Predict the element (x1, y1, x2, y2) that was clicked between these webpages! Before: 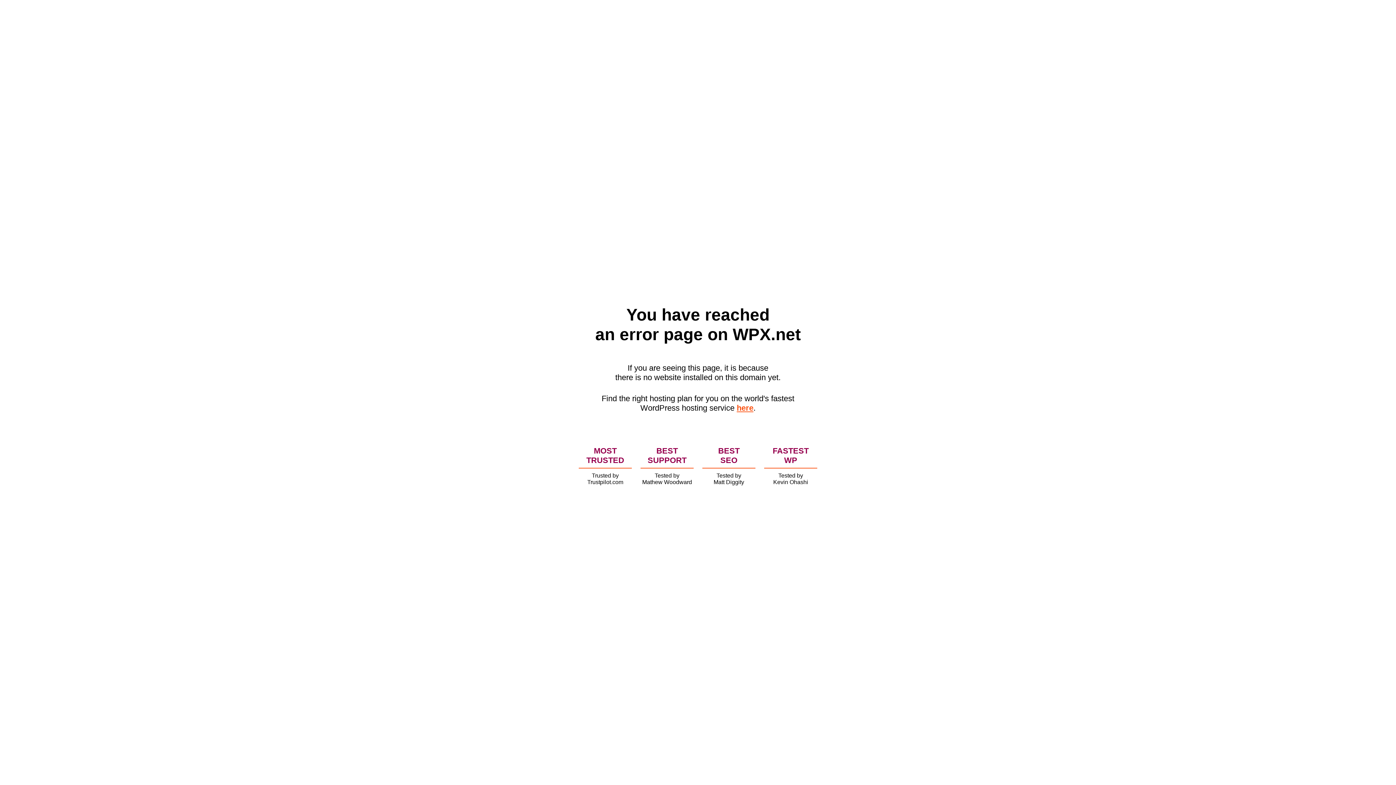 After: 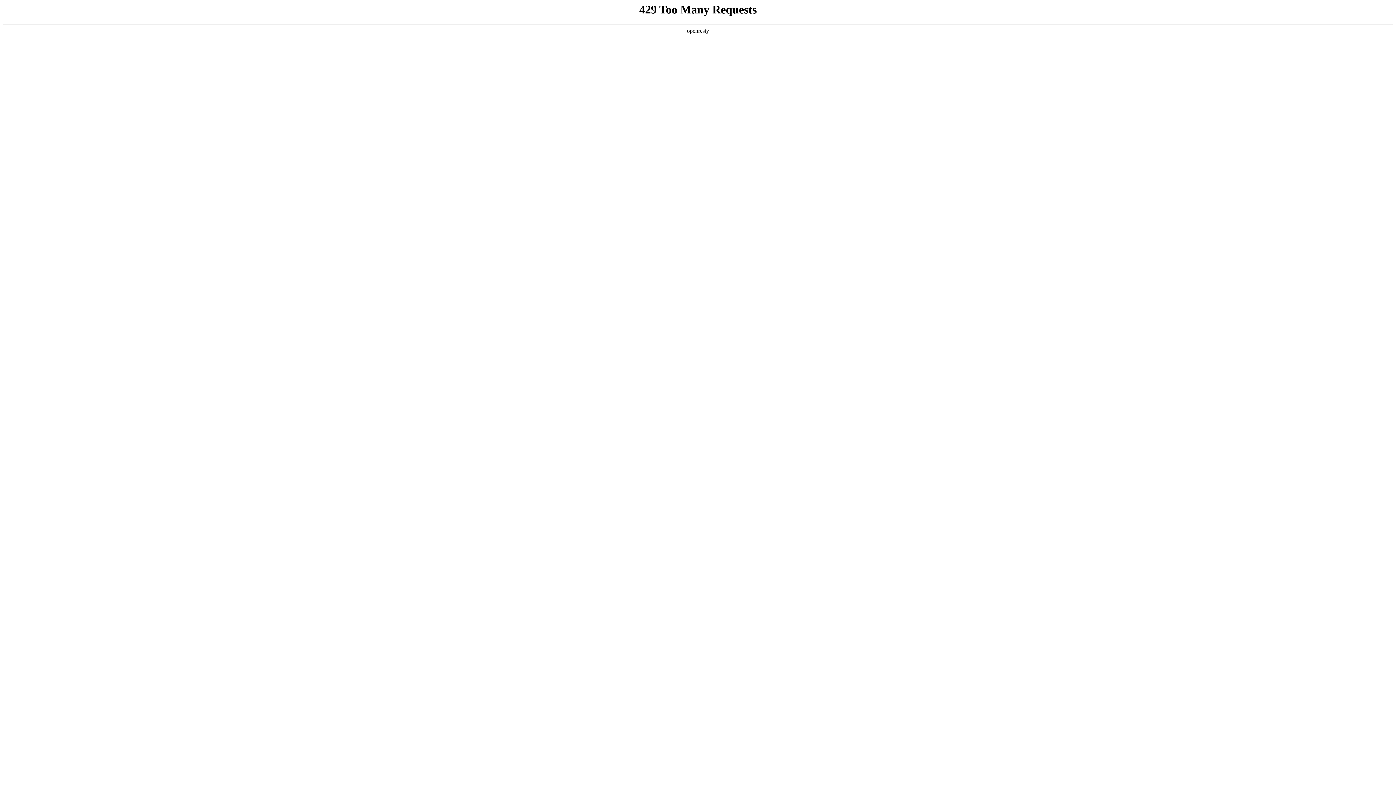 Action: bbox: (736, 403, 753, 412) label: here